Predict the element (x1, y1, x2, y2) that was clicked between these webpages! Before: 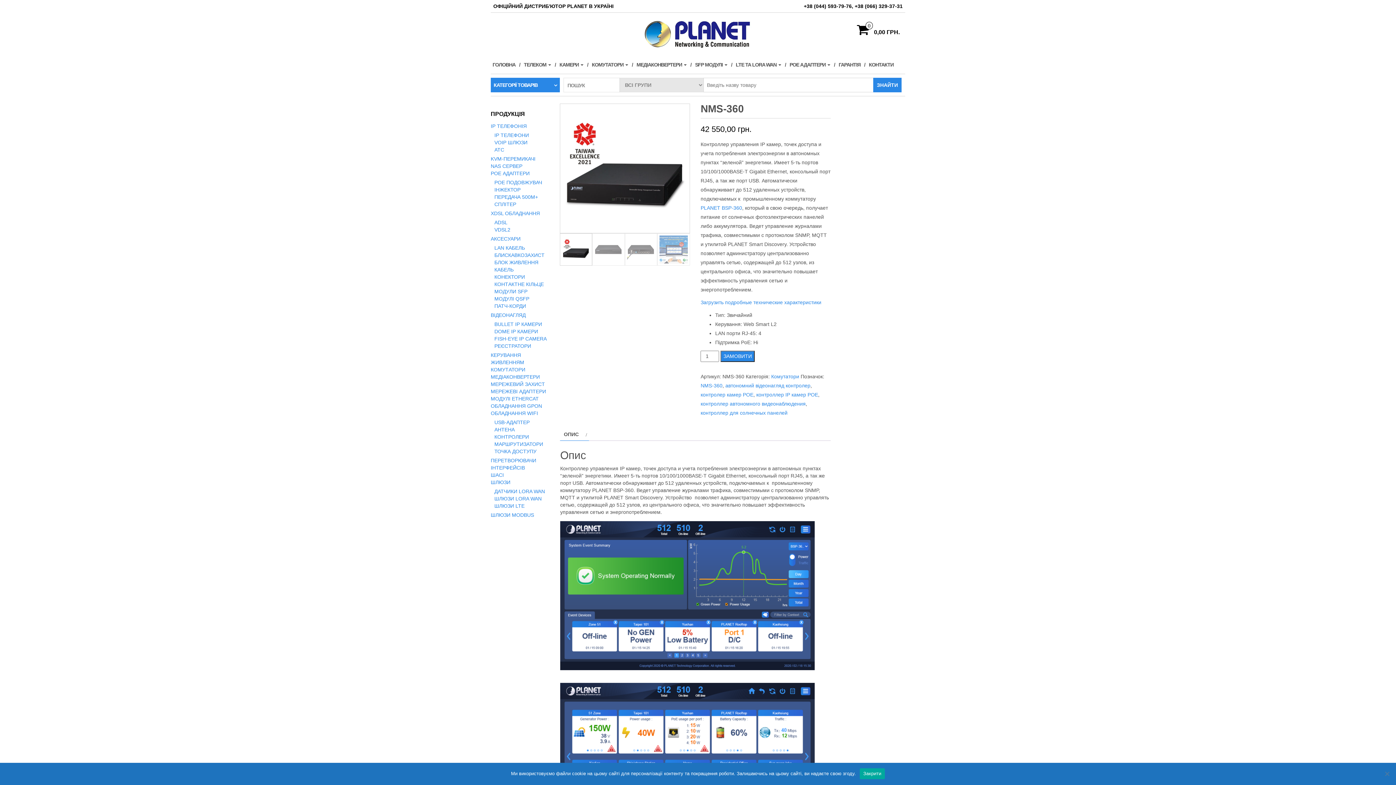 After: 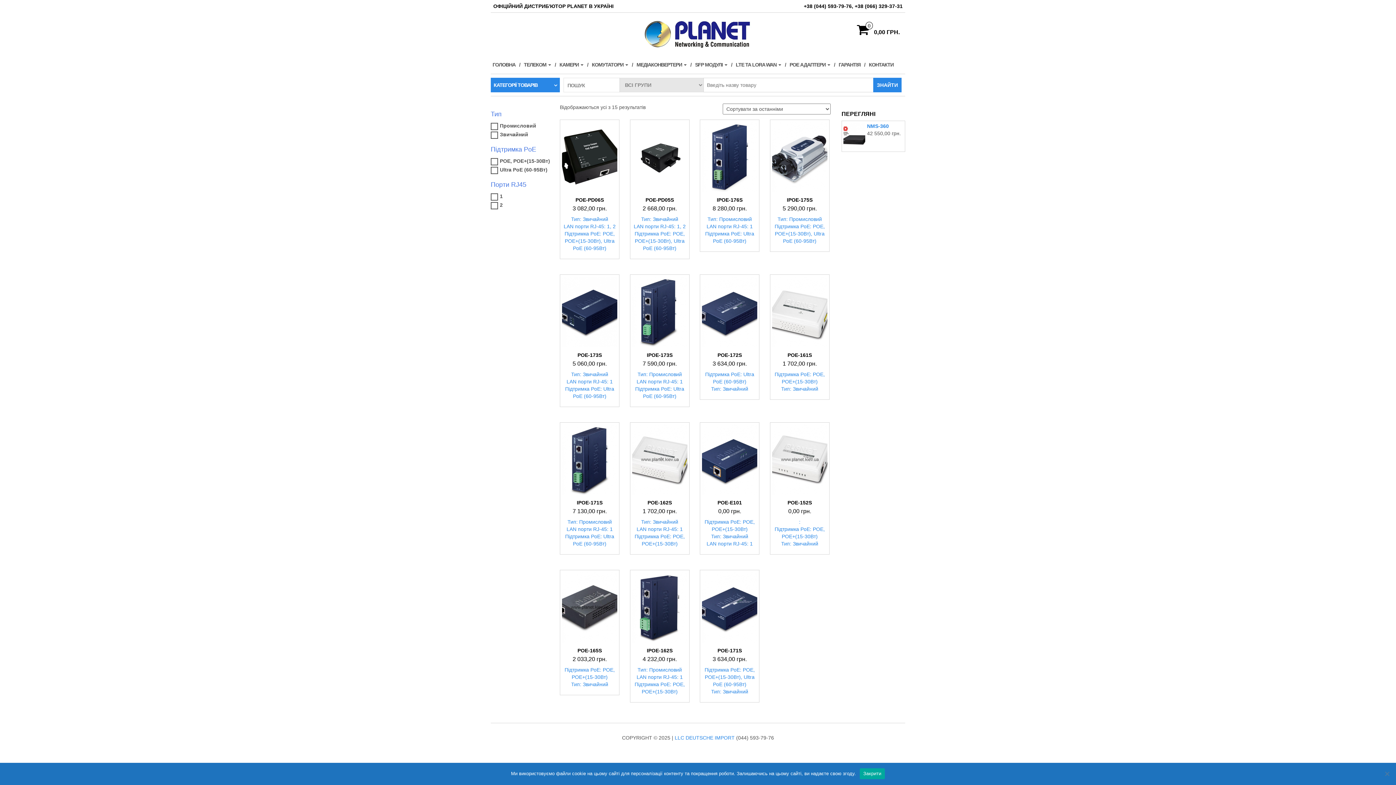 Action: label: СПЛІТЕР bbox: (494, 201, 516, 207)